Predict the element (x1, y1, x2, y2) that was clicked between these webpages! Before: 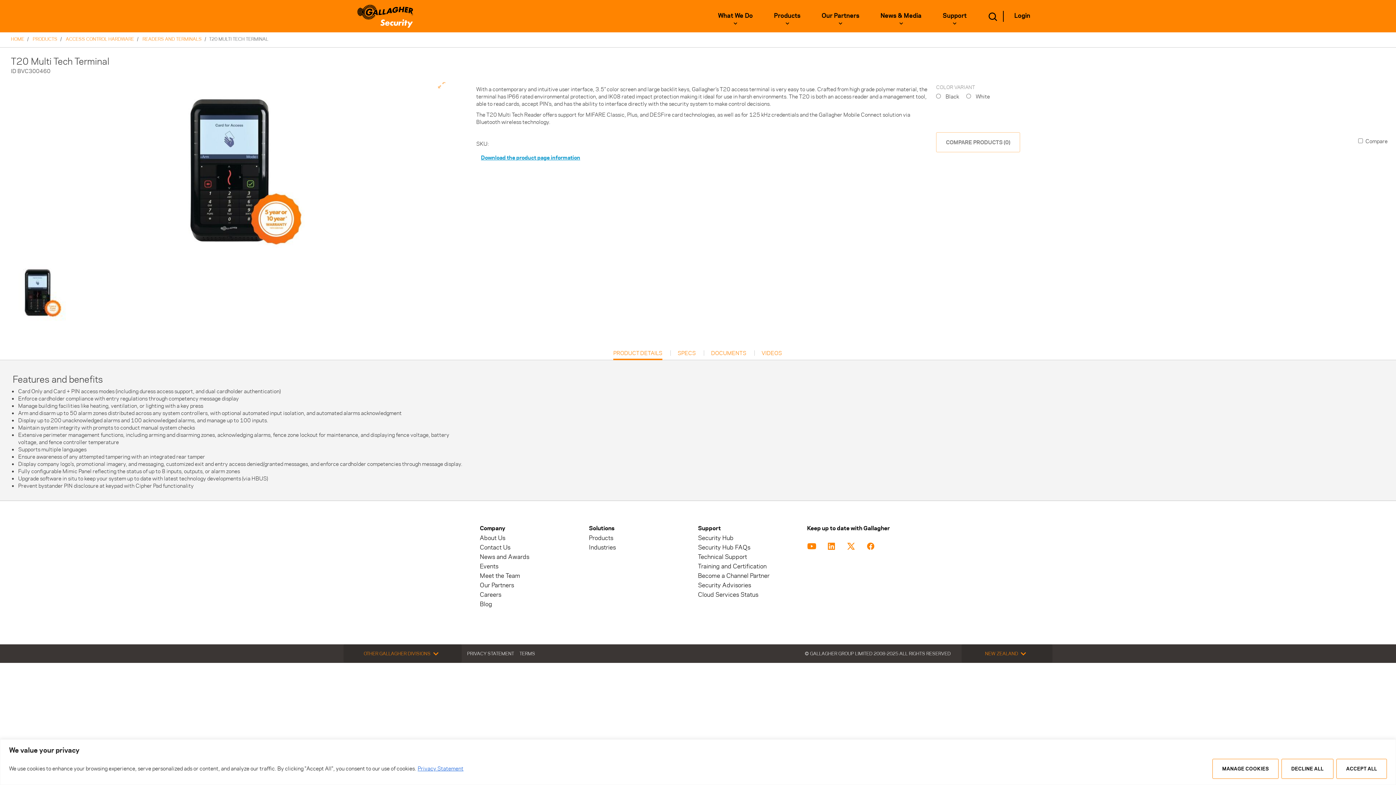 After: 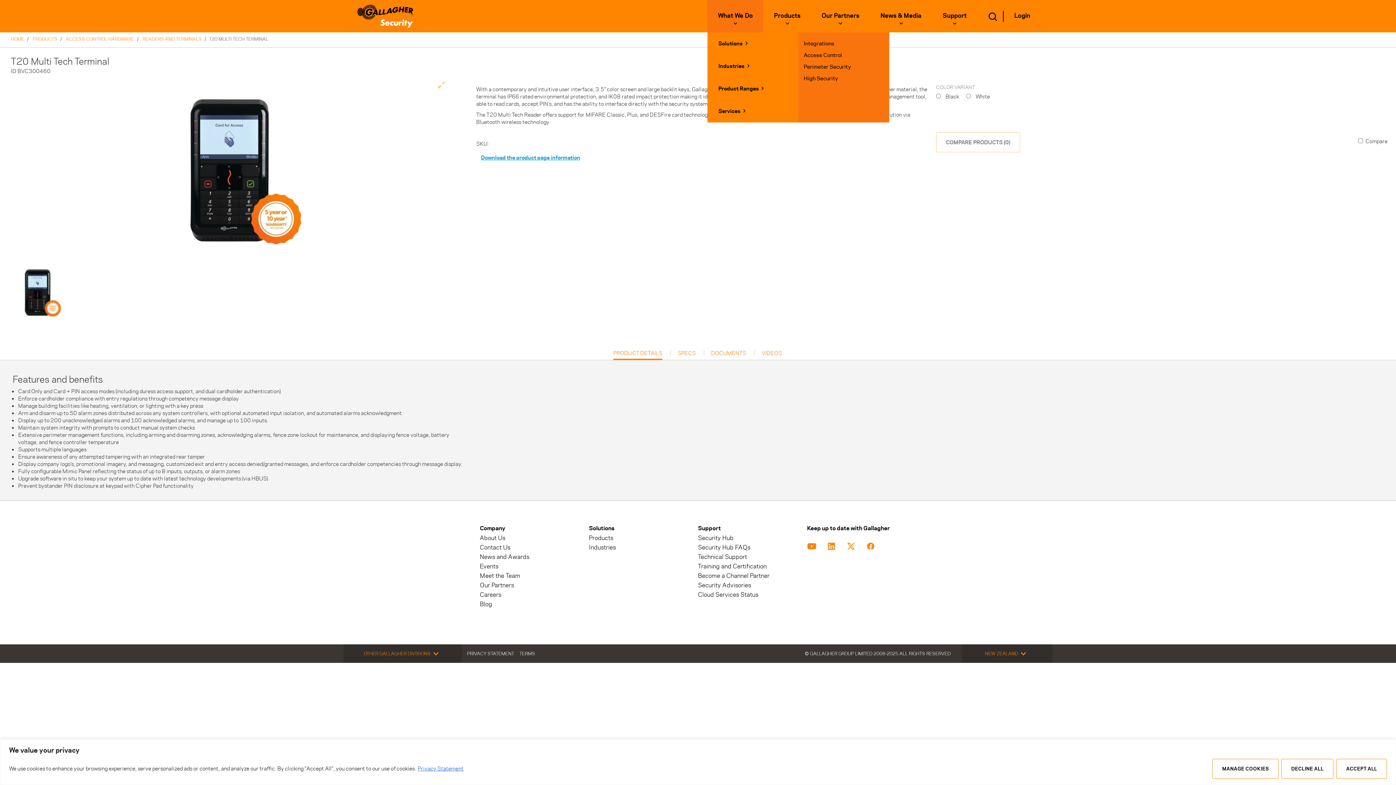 Action: bbox: (707, 0, 763, 32) label: What We Do